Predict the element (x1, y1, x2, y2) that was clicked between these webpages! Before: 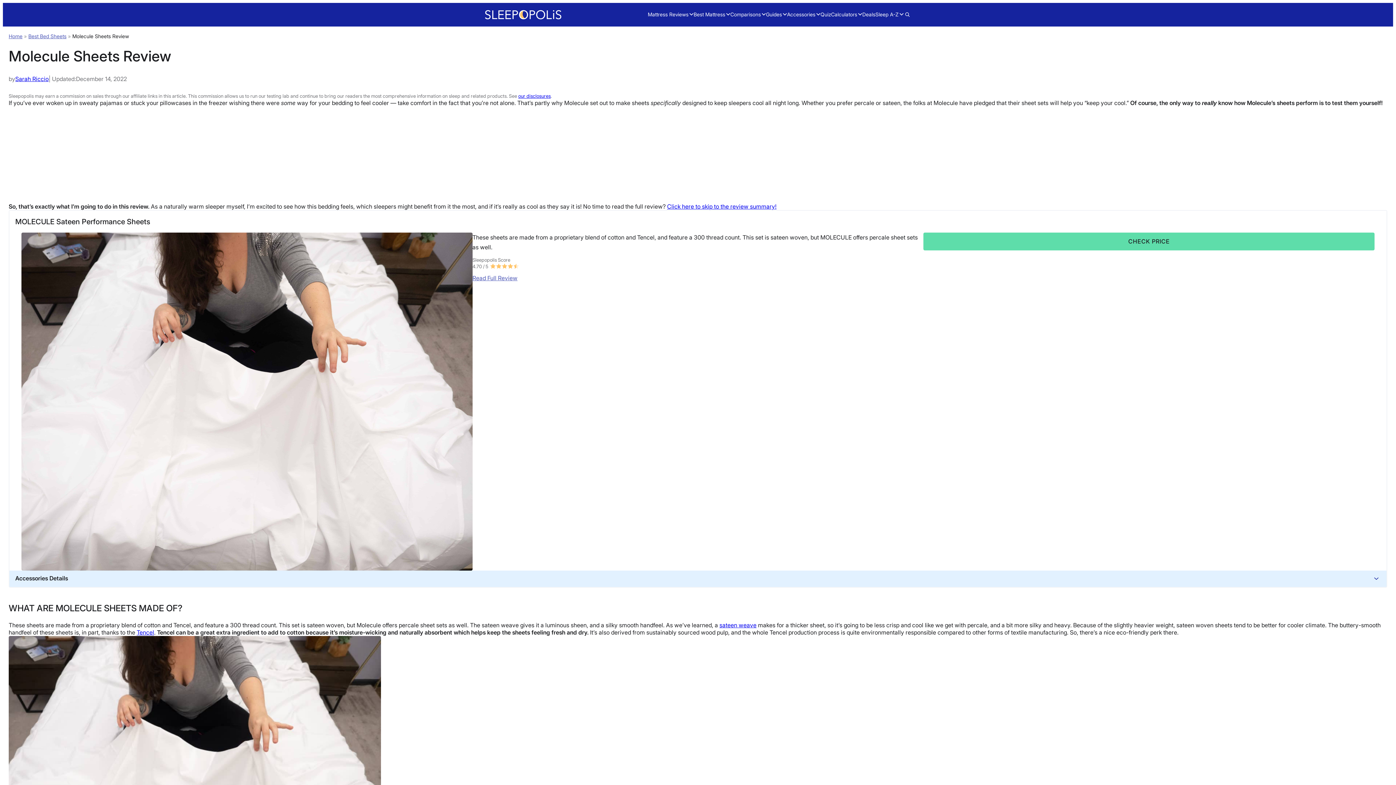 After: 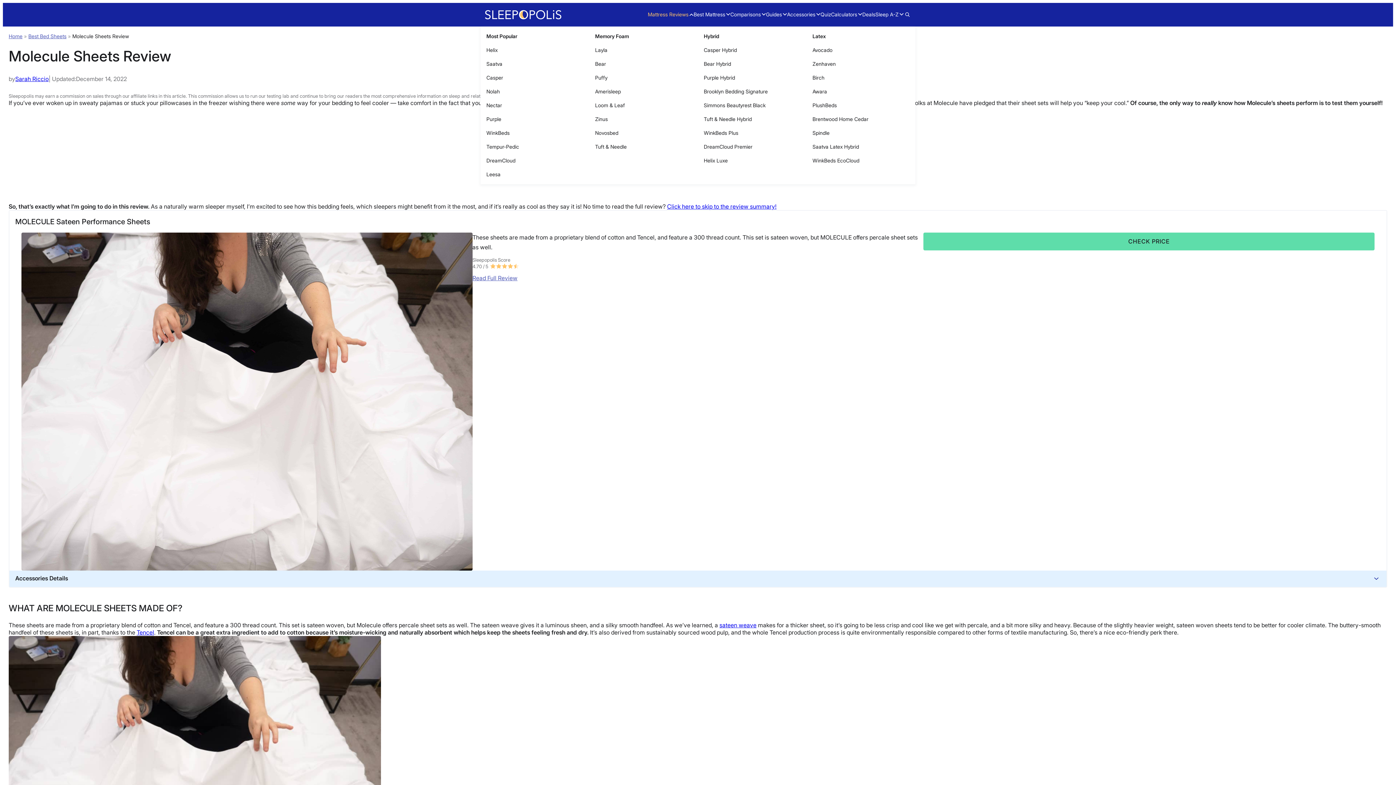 Action: bbox: (648, 10, 693, 18) label: Mattress Reviews